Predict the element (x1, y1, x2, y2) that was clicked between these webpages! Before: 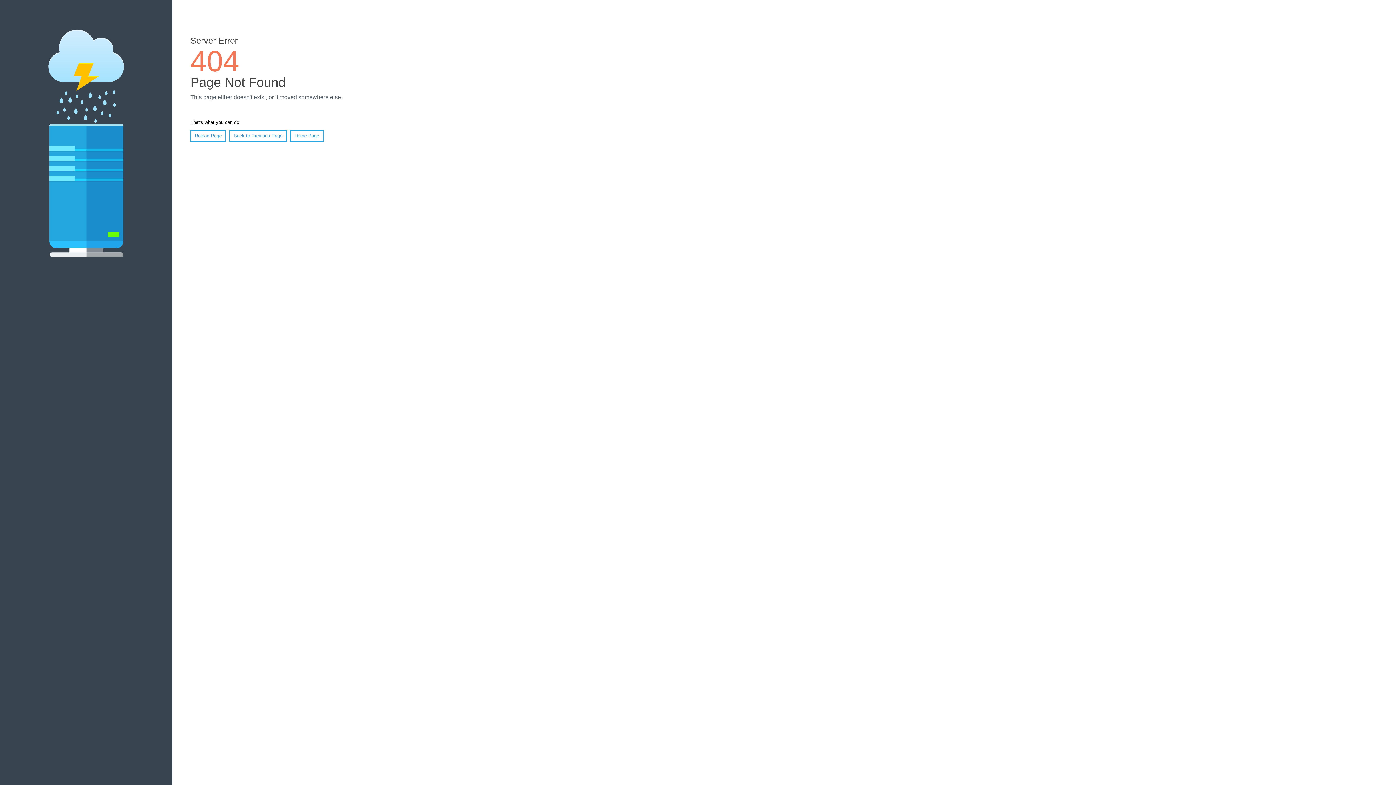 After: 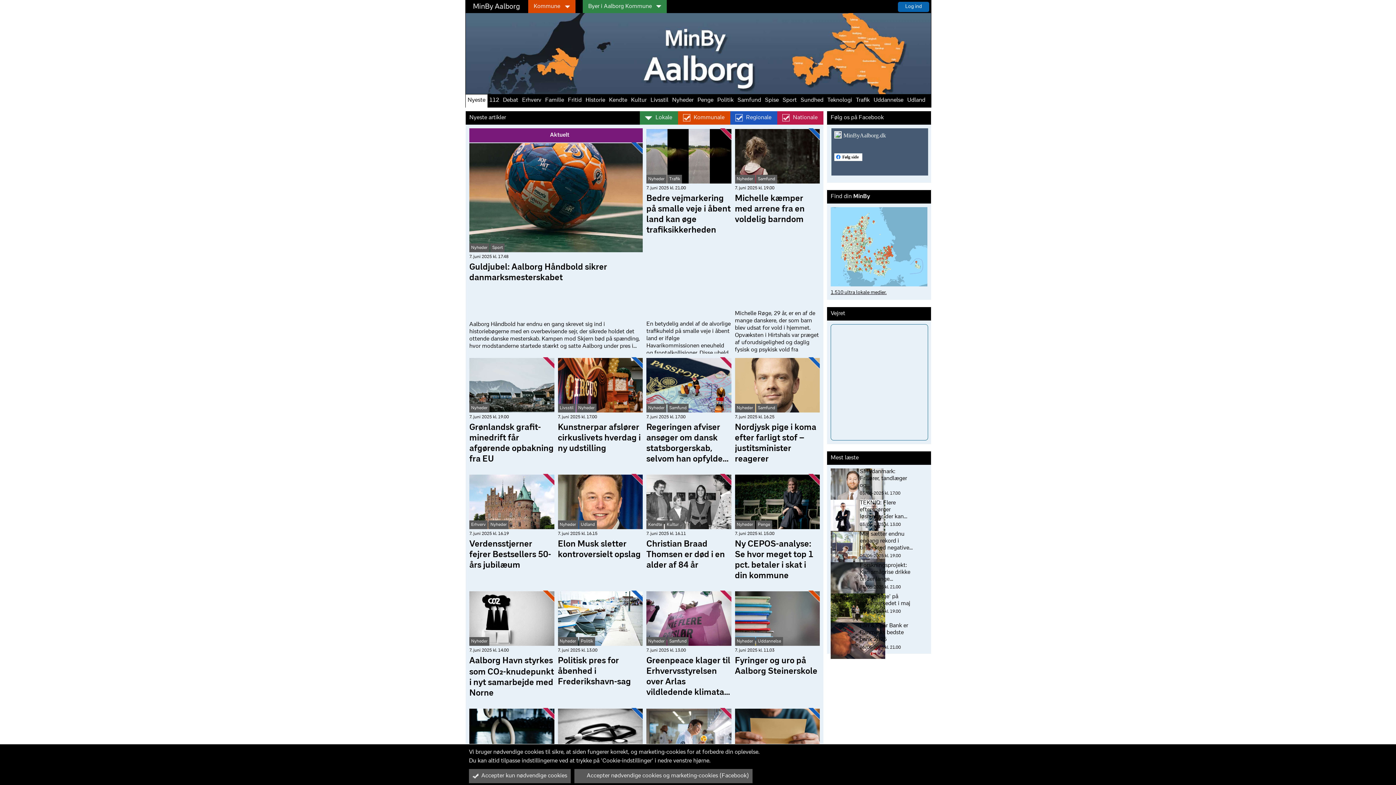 Action: label: Home Page bbox: (290, 130, 323, 141)